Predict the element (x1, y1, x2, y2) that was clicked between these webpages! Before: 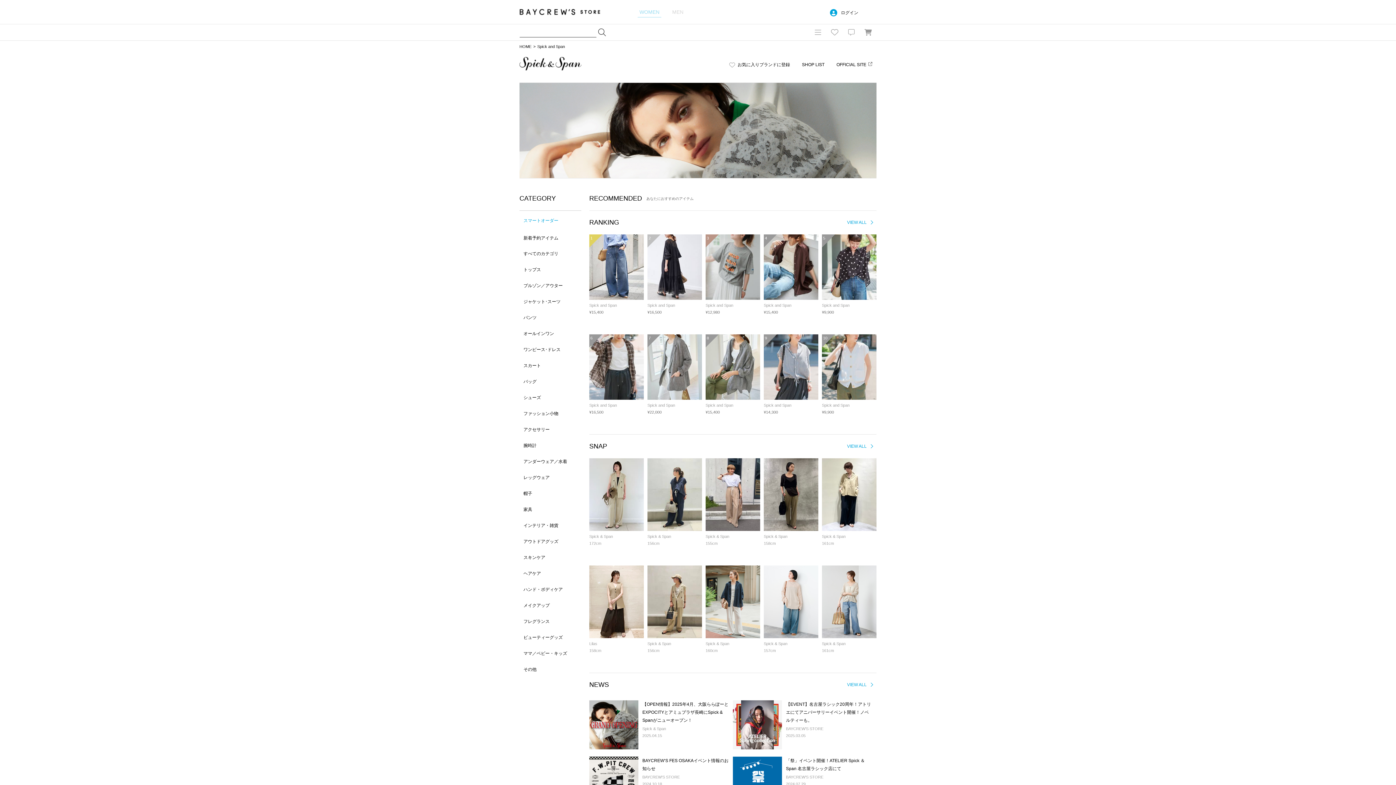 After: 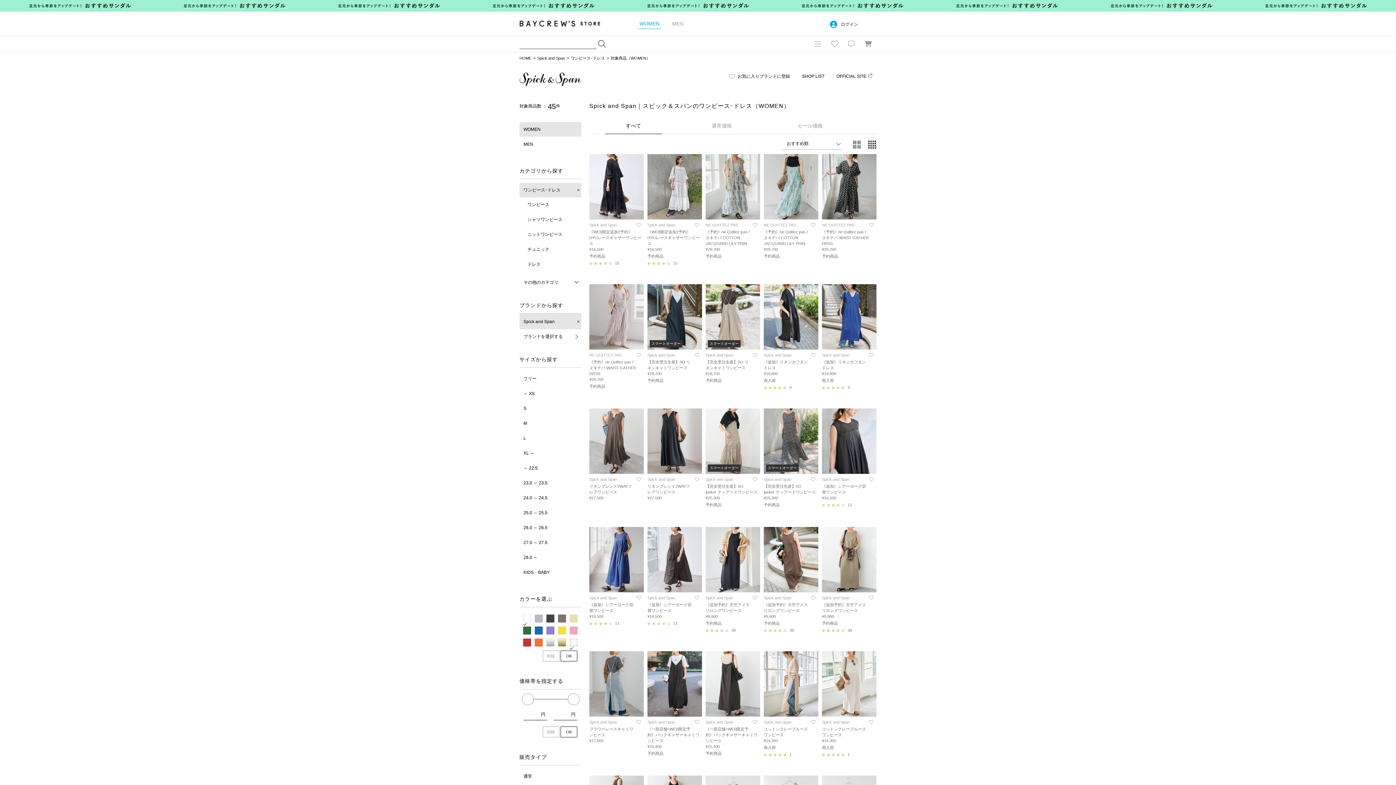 Action: label: ワンピース･ドレス bbox: (519, 341, 581, 357)